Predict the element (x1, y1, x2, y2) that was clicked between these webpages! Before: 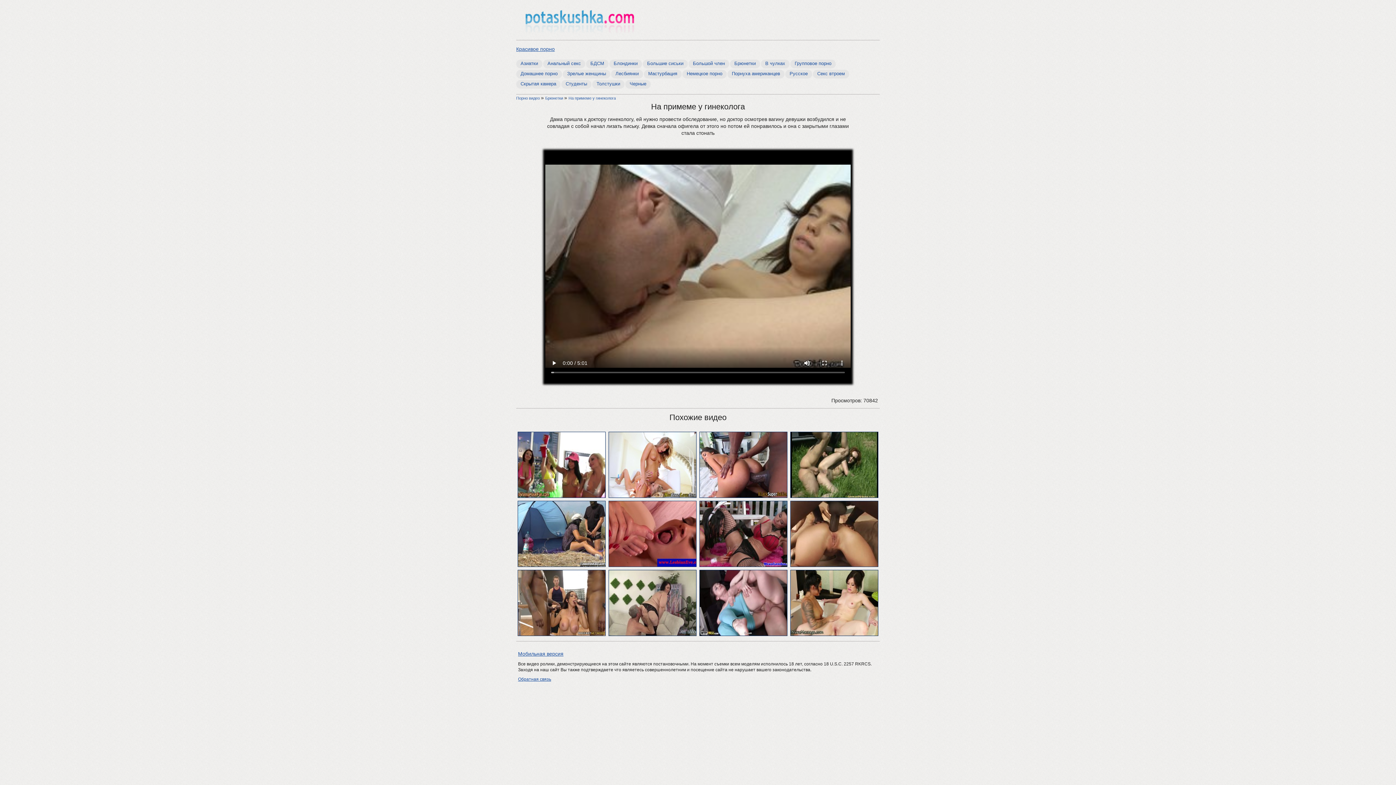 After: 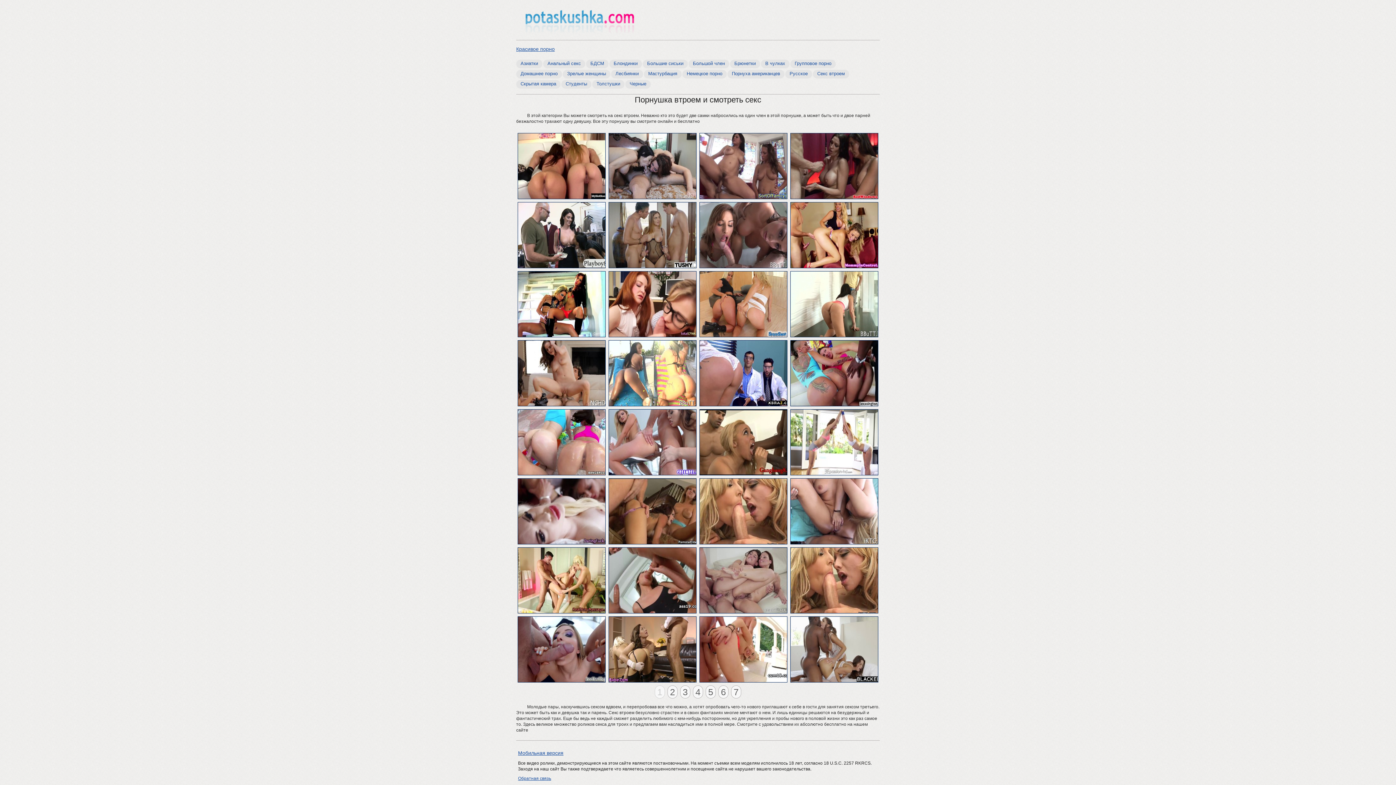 Action: bbox: (813, 69, 849, 78) label: Секс втроем